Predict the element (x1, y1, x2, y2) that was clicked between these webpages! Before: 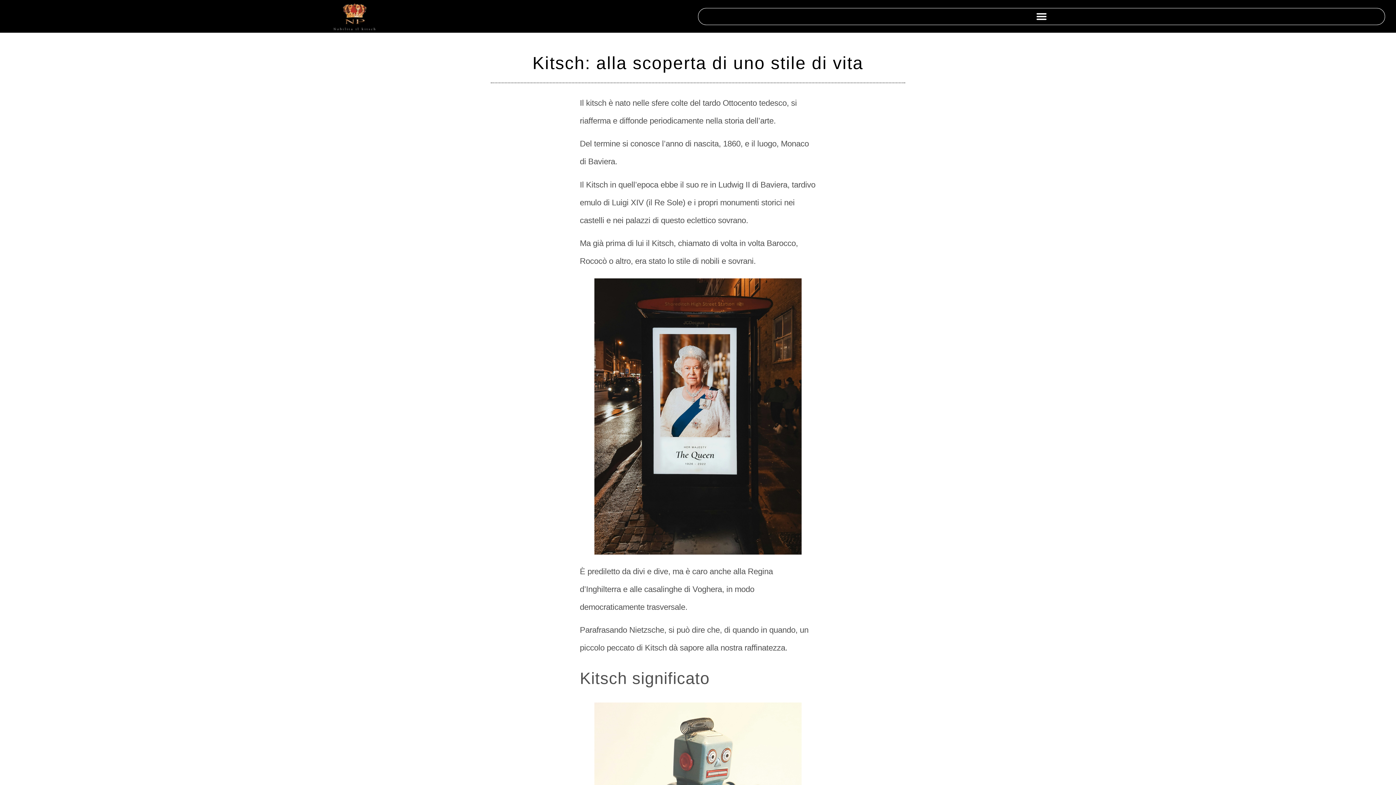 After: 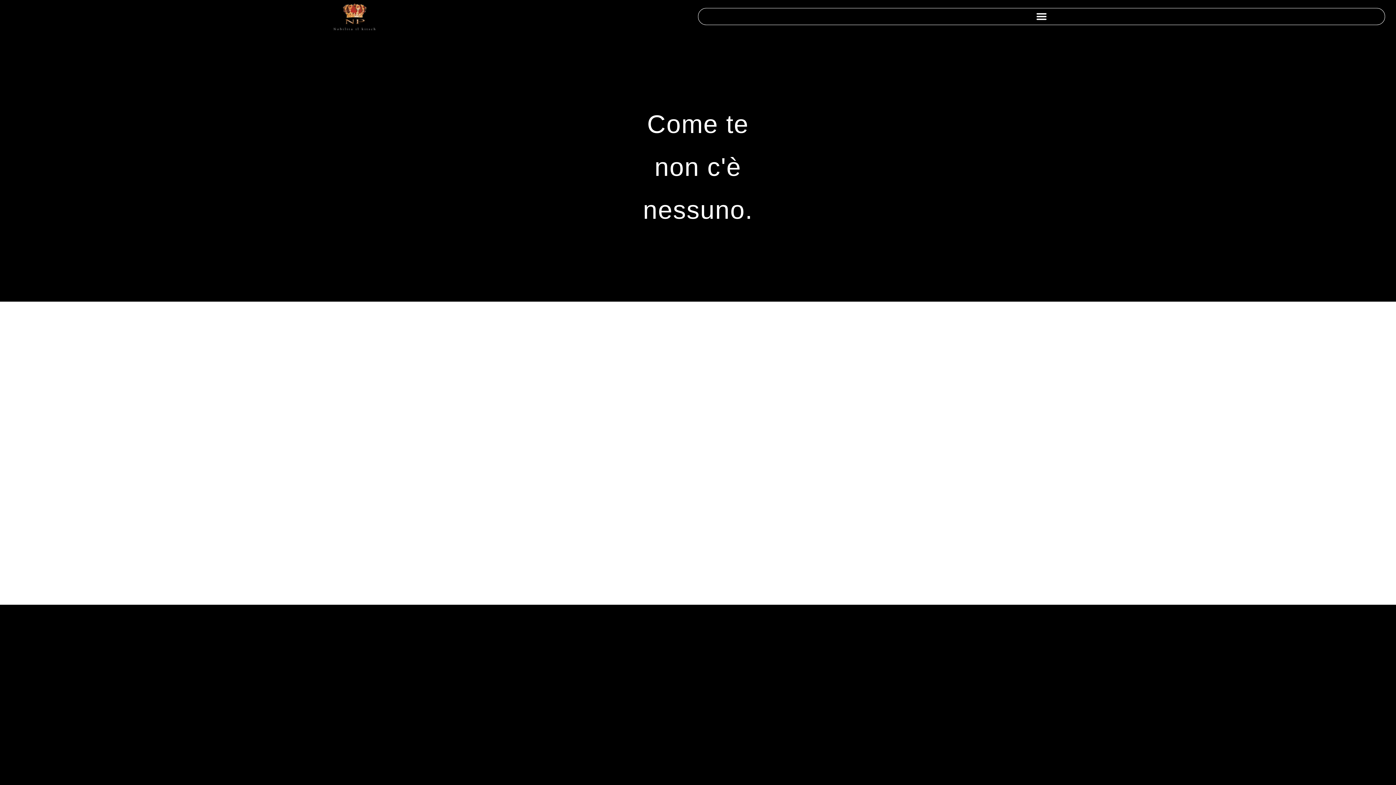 Action: bbox: (332, 0, 376, 32)